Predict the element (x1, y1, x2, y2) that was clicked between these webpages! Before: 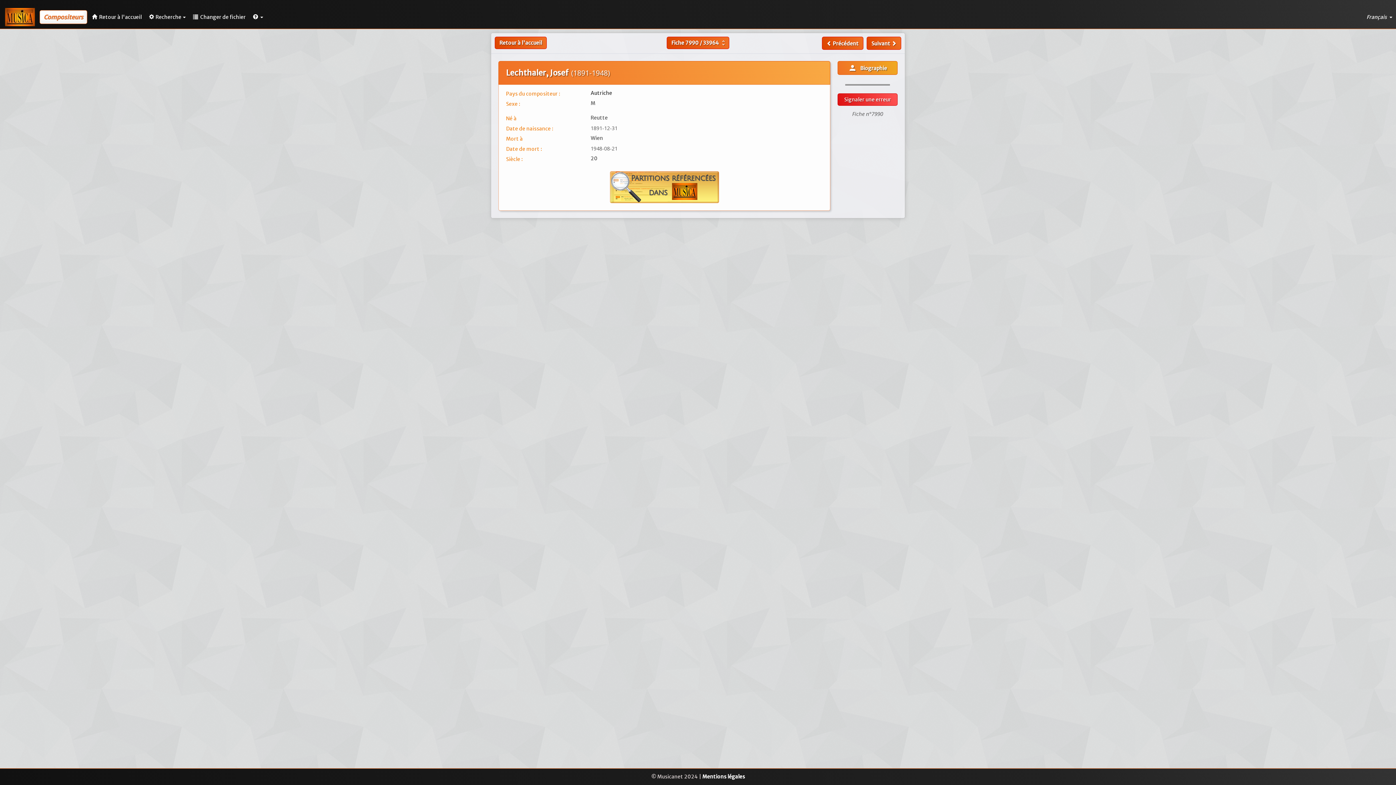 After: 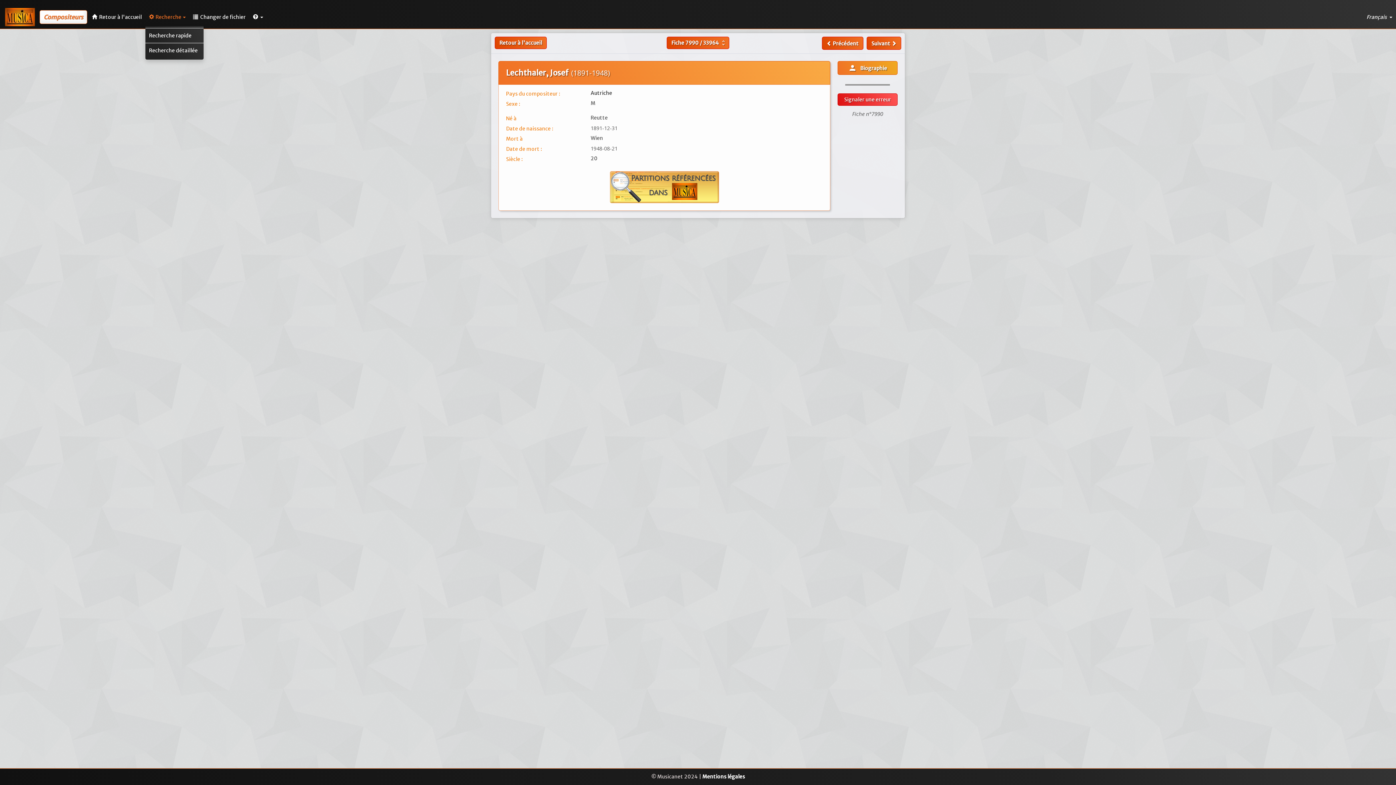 Action: bbox: (145, 7, 189, 26) label: Recherche